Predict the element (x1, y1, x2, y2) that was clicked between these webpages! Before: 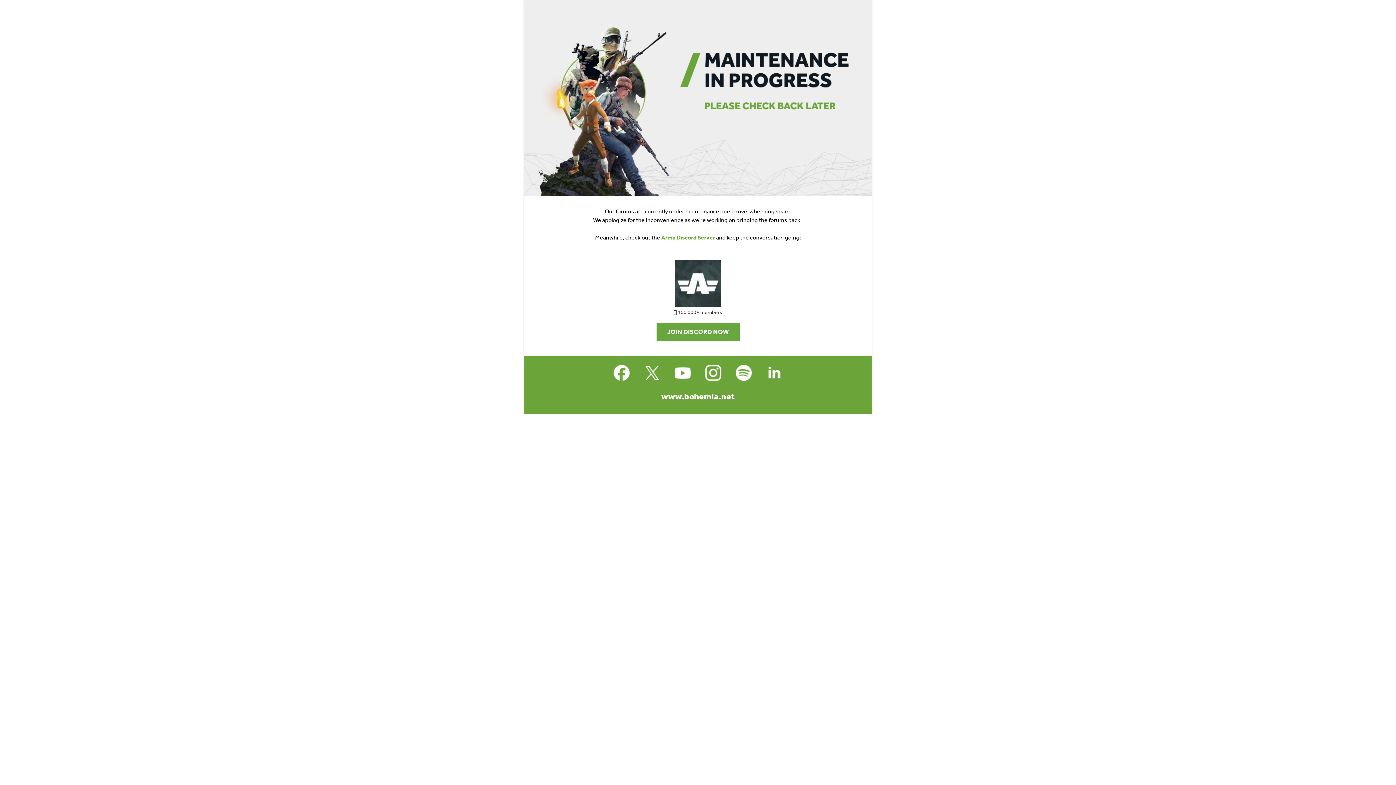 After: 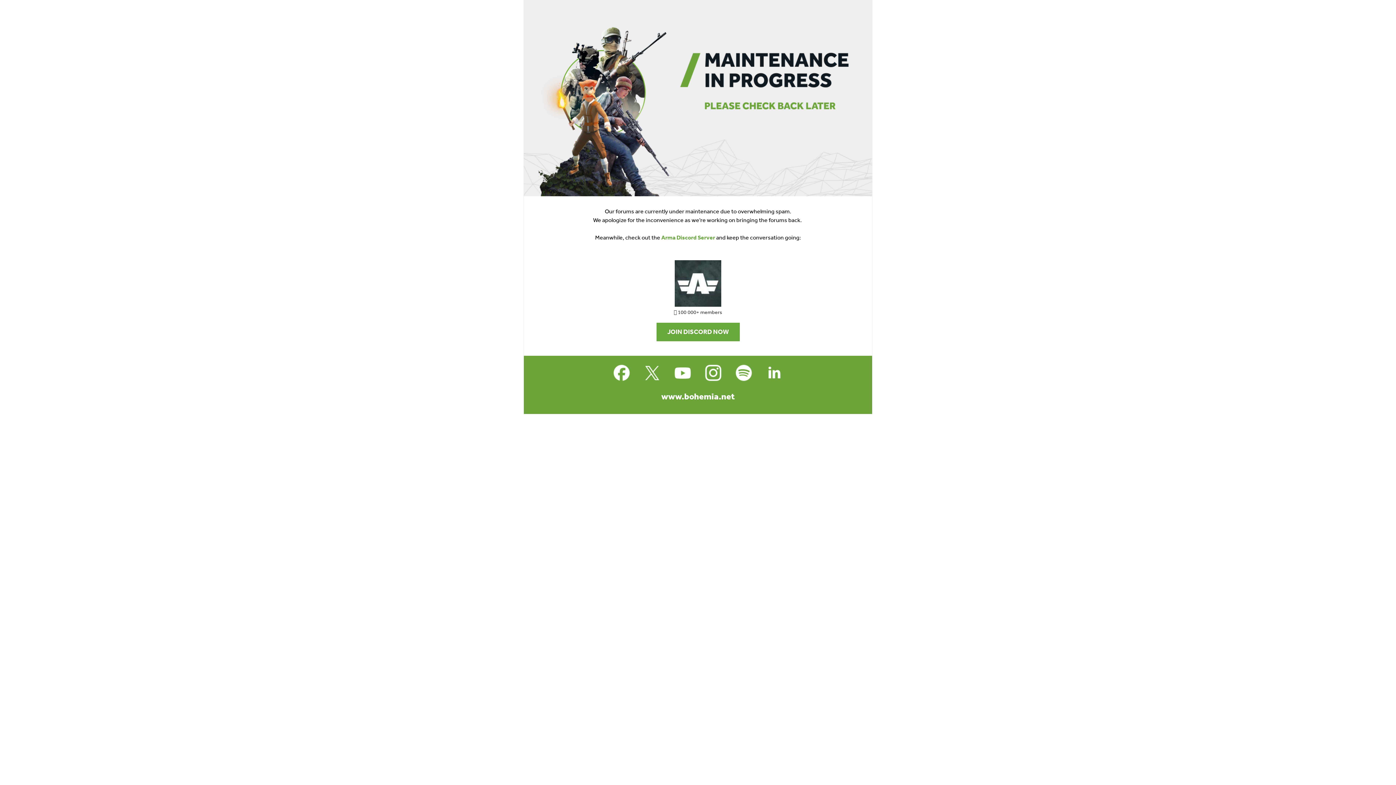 Action: bbox: (762, 361, 786, 384)